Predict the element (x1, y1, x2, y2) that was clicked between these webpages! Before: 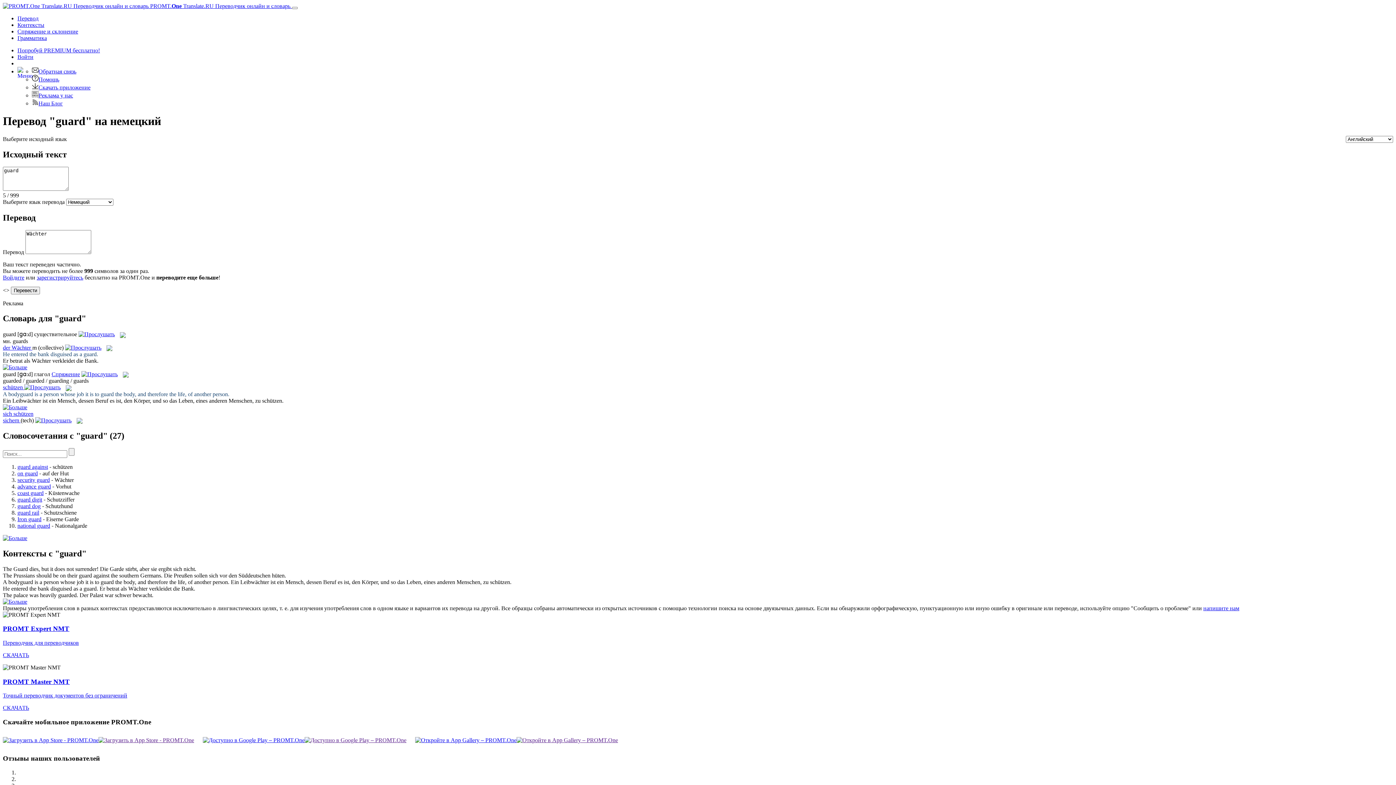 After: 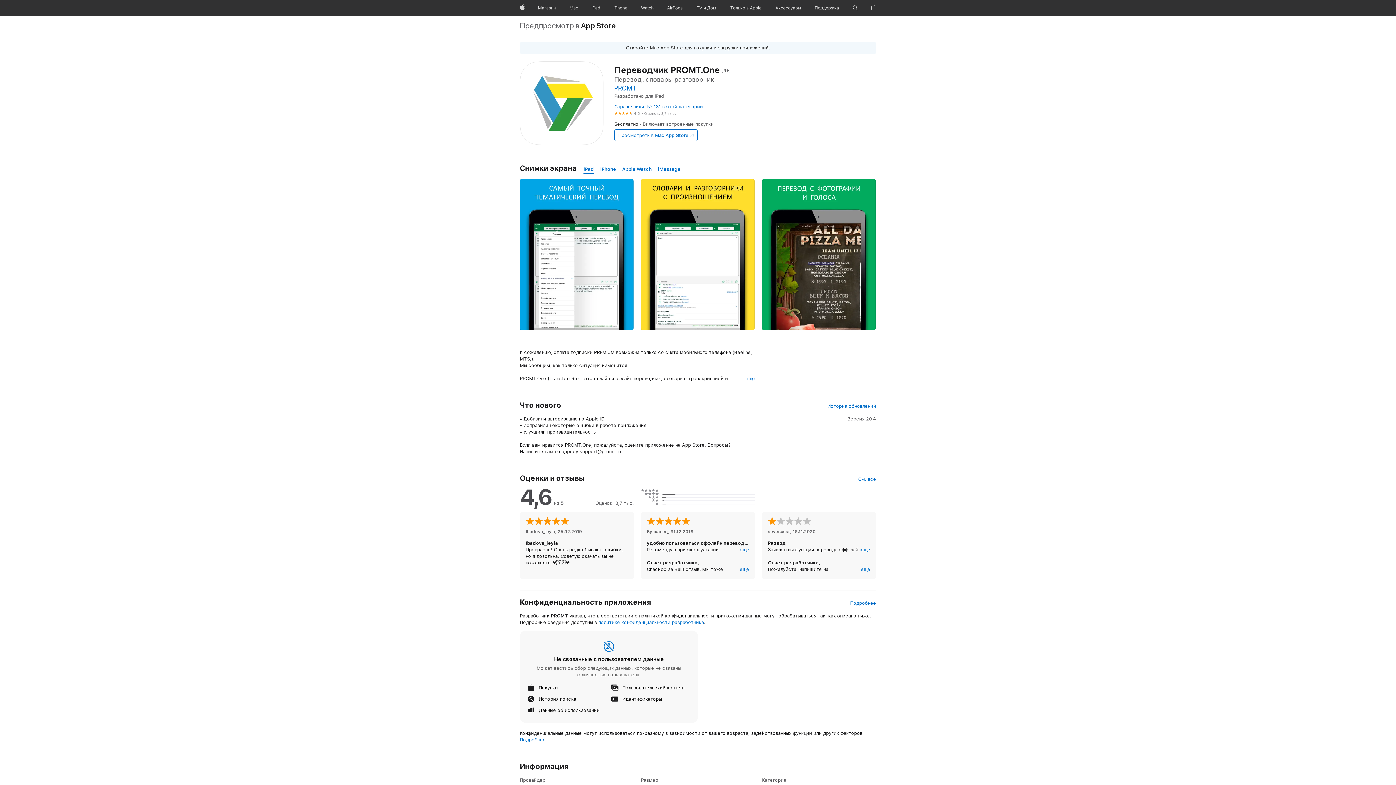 Action: bbox: (2, 737, 98, 743)